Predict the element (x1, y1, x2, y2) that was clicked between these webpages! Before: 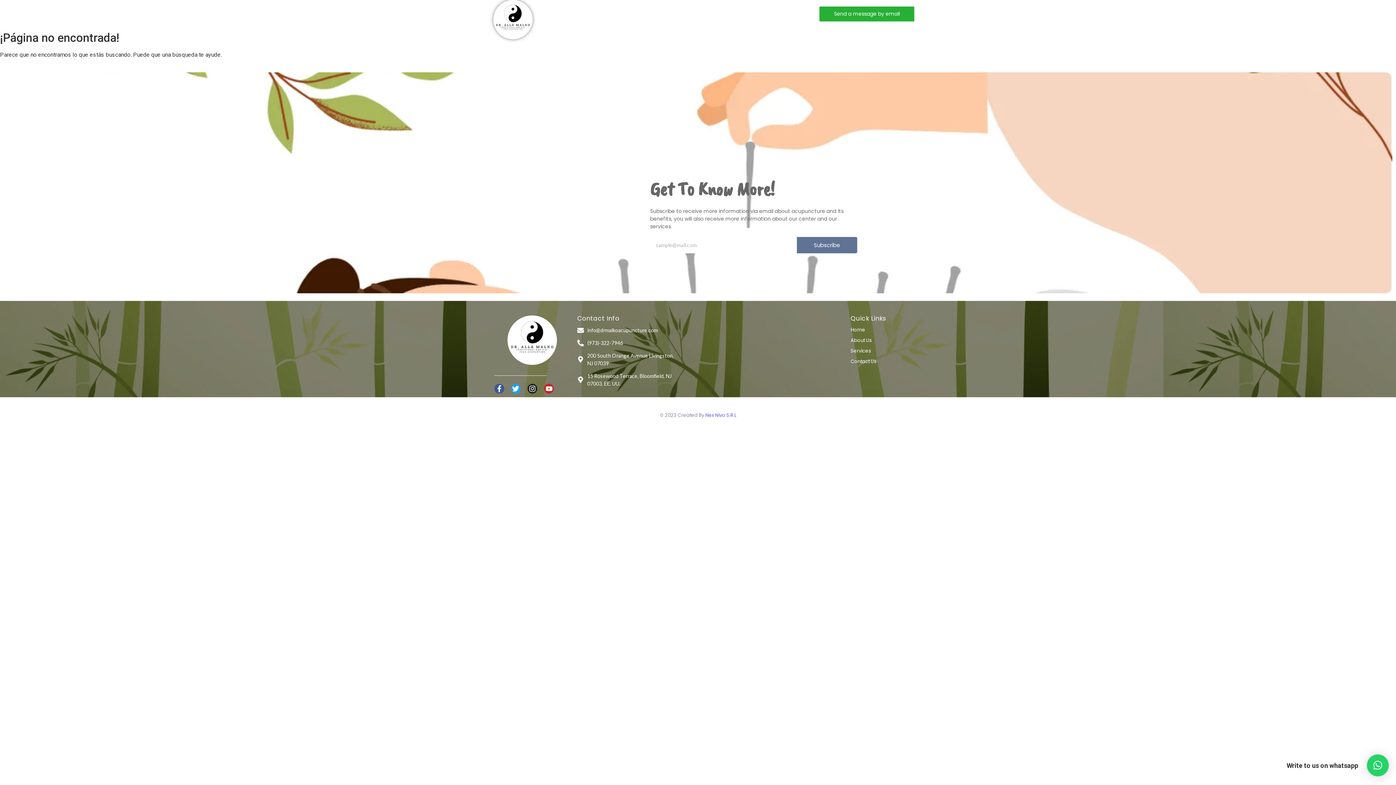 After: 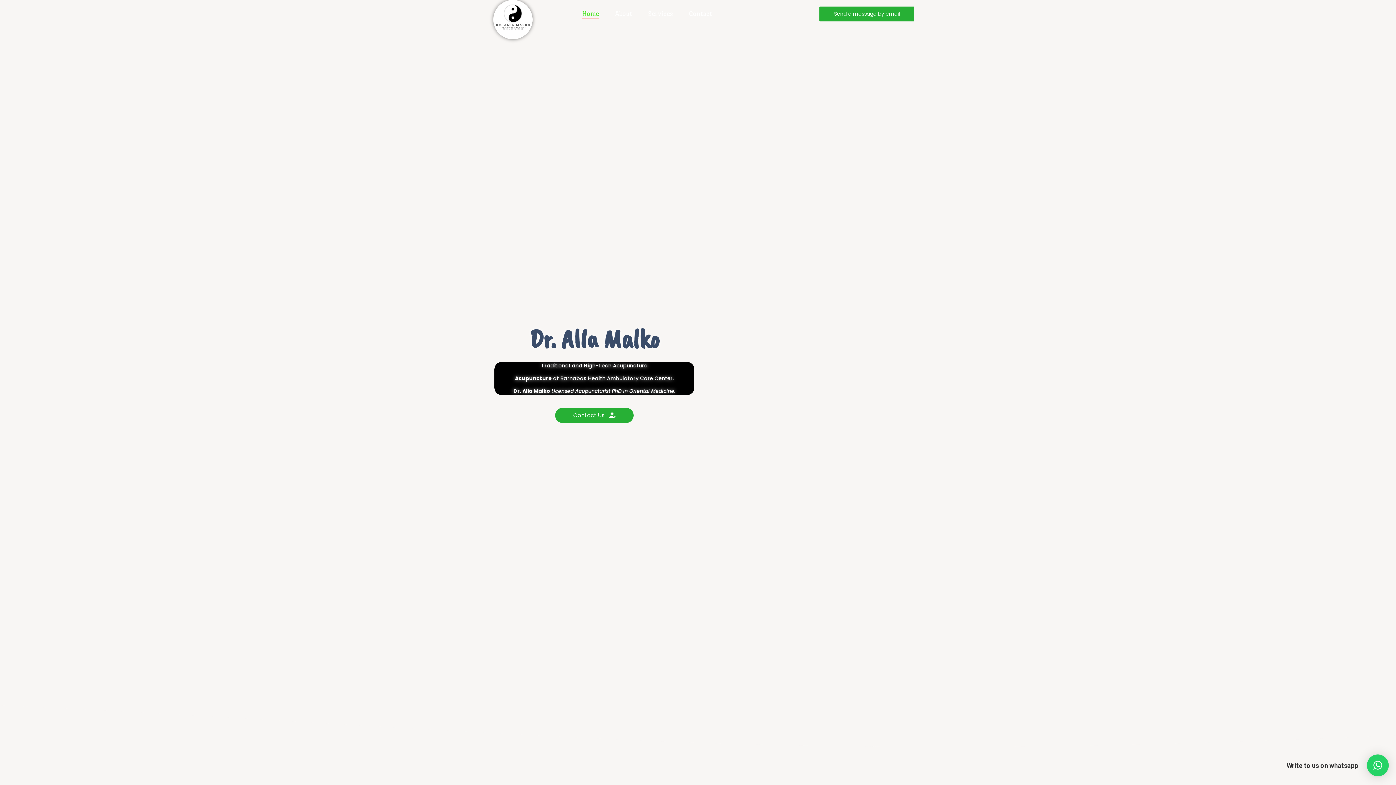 Action: bbox: (579, 3, 601, 24) label: Home